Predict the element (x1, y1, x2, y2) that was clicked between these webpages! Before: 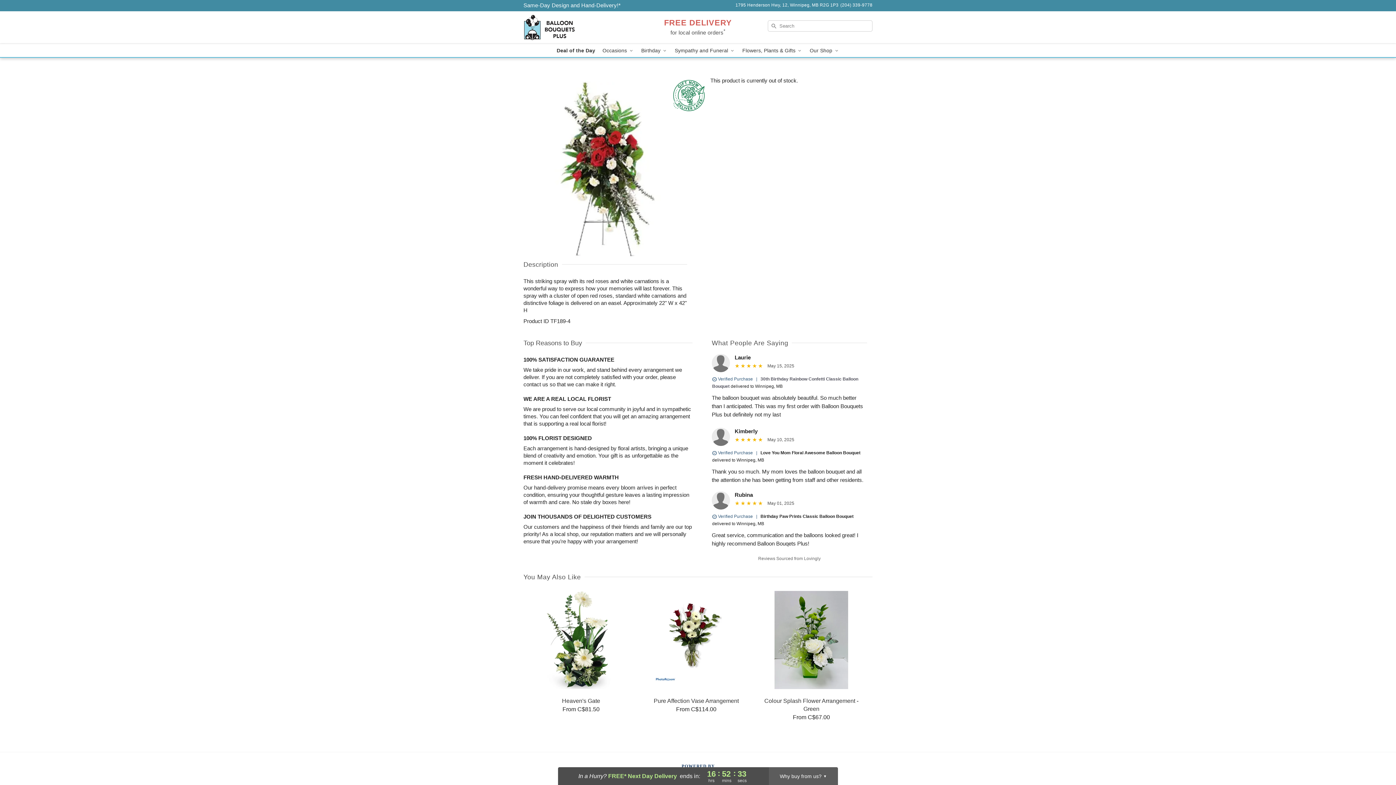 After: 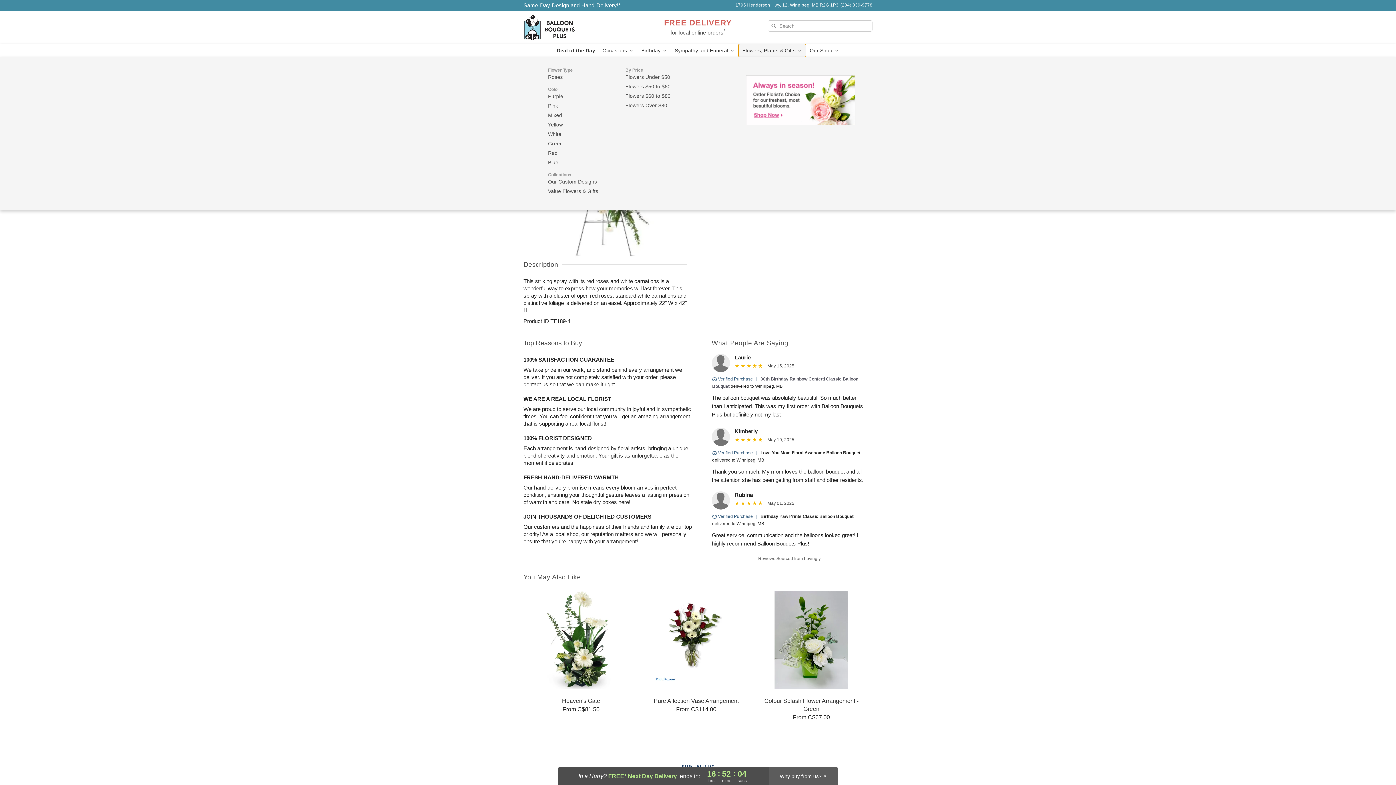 Action: bbox: (738, 44, 806, 57) label: Flowers, Plants & Gifts 